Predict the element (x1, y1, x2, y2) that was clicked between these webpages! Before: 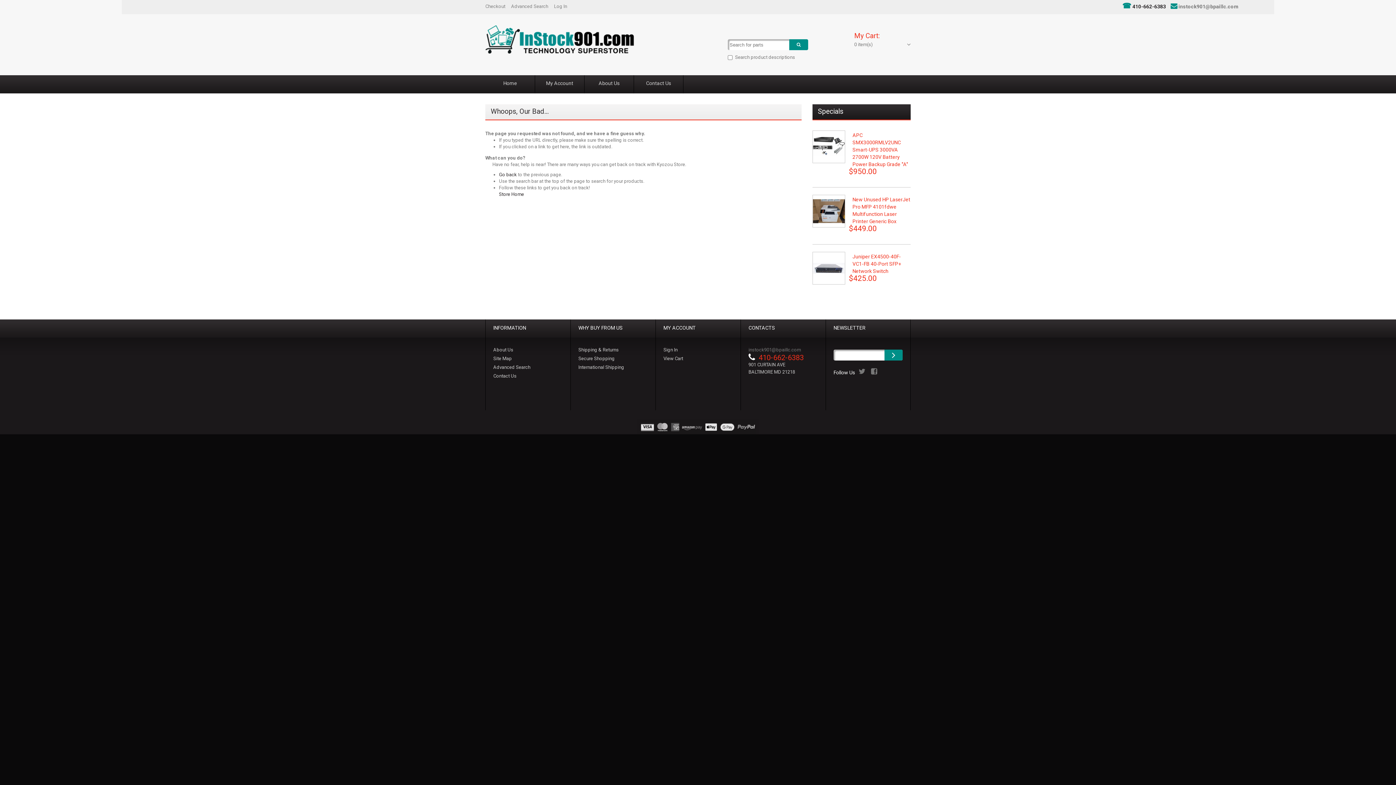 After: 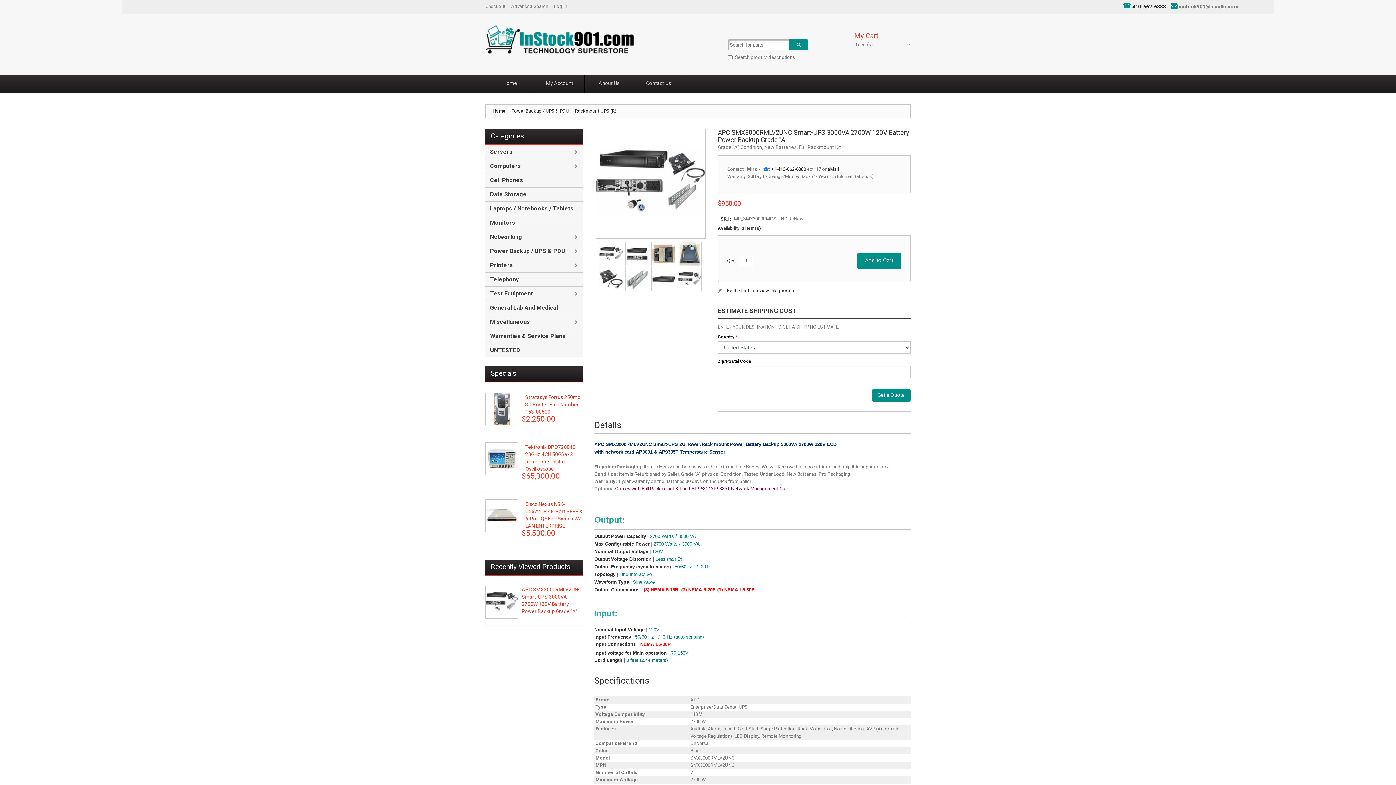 Action: bbox: (852, 132, 908, 167) label: APC SMX3000RMLV2UNC Smart-UPS 3000VA 2700W 120V Battery Power Backup Grade "A"